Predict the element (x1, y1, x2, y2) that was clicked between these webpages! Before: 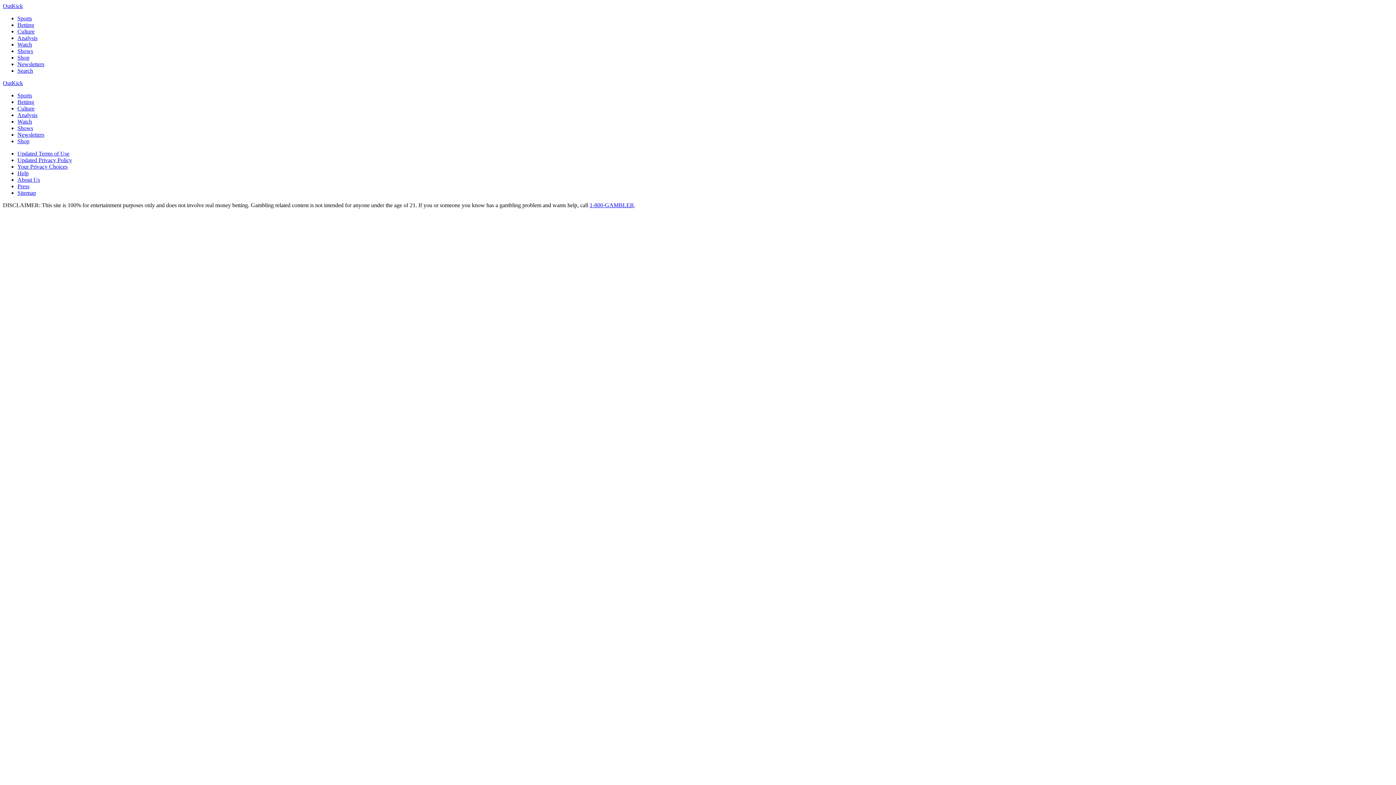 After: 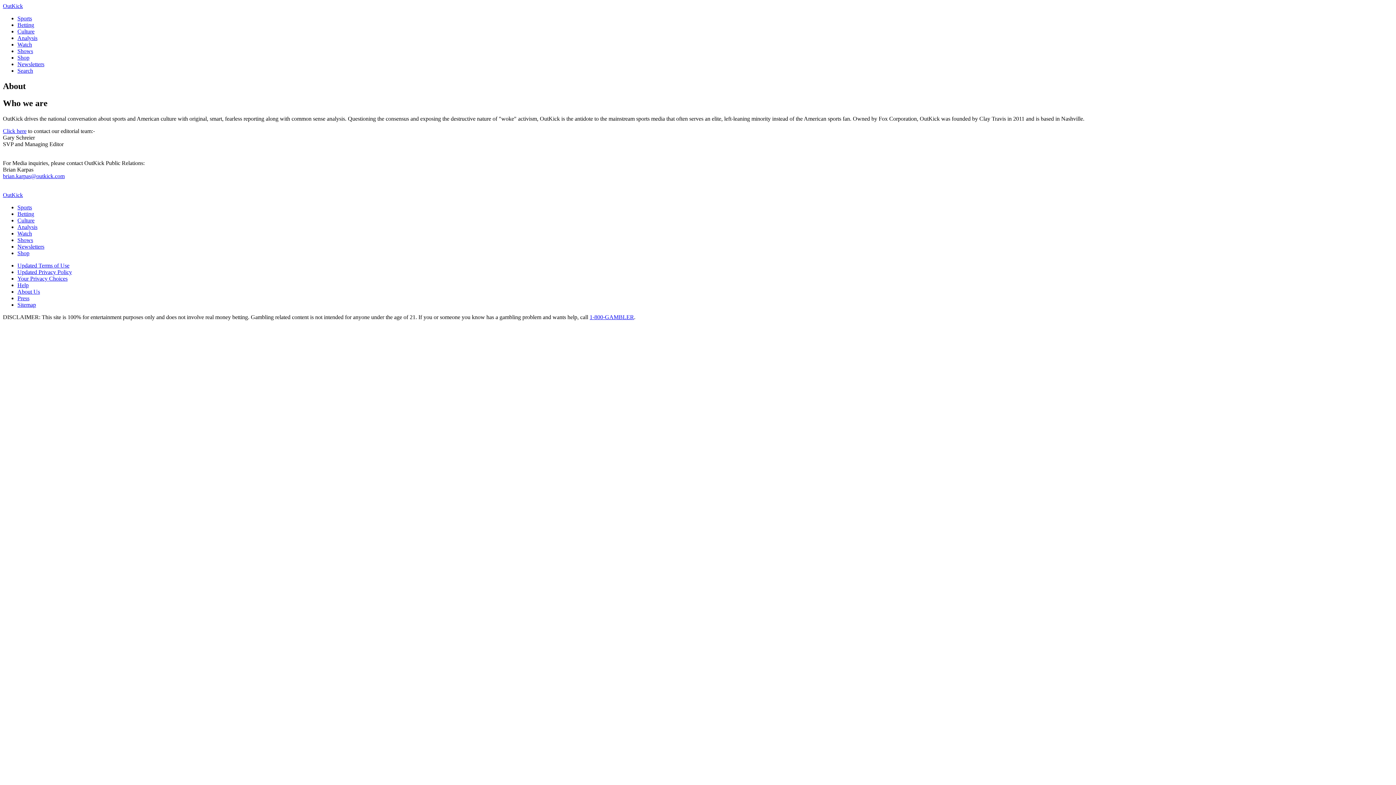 Action: bbox: (17, 176, 40, 182) label: About Us